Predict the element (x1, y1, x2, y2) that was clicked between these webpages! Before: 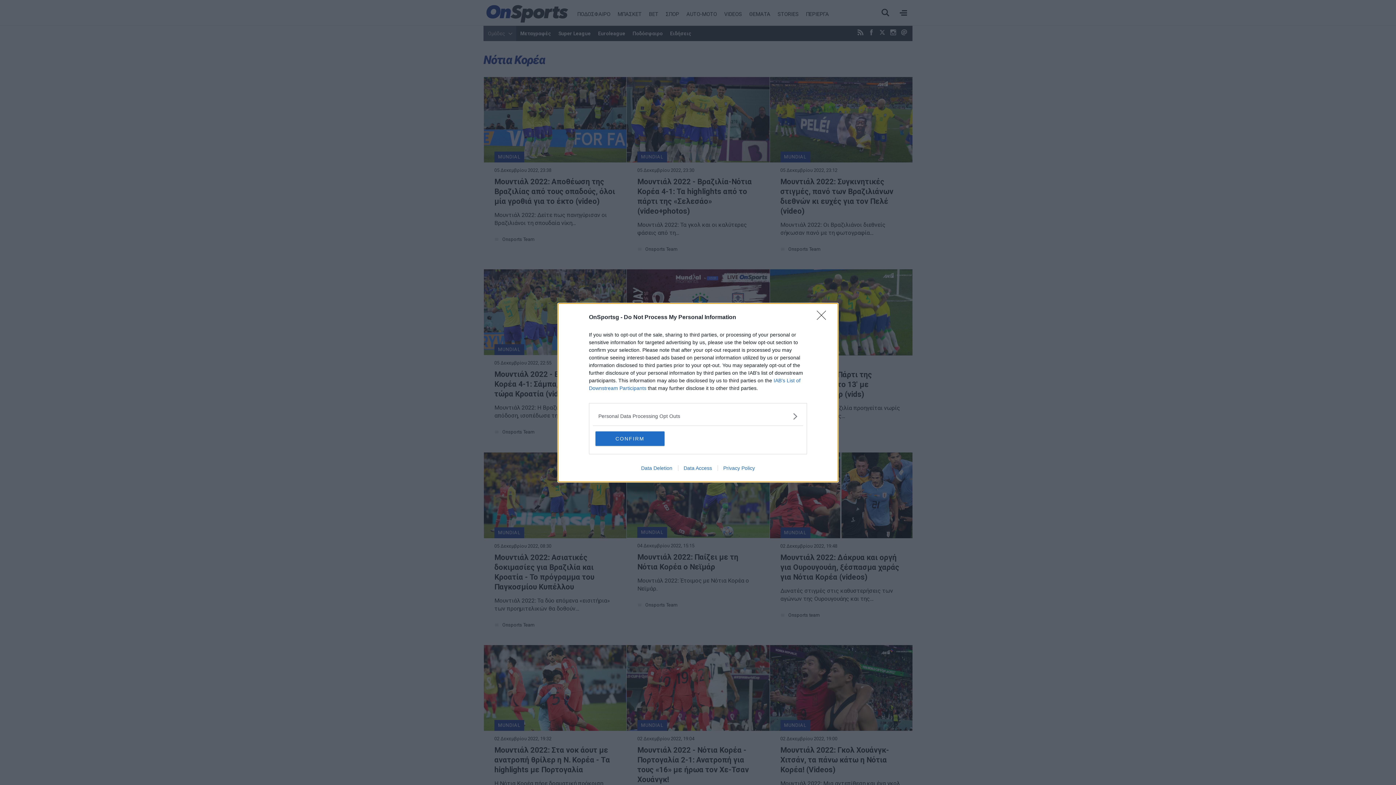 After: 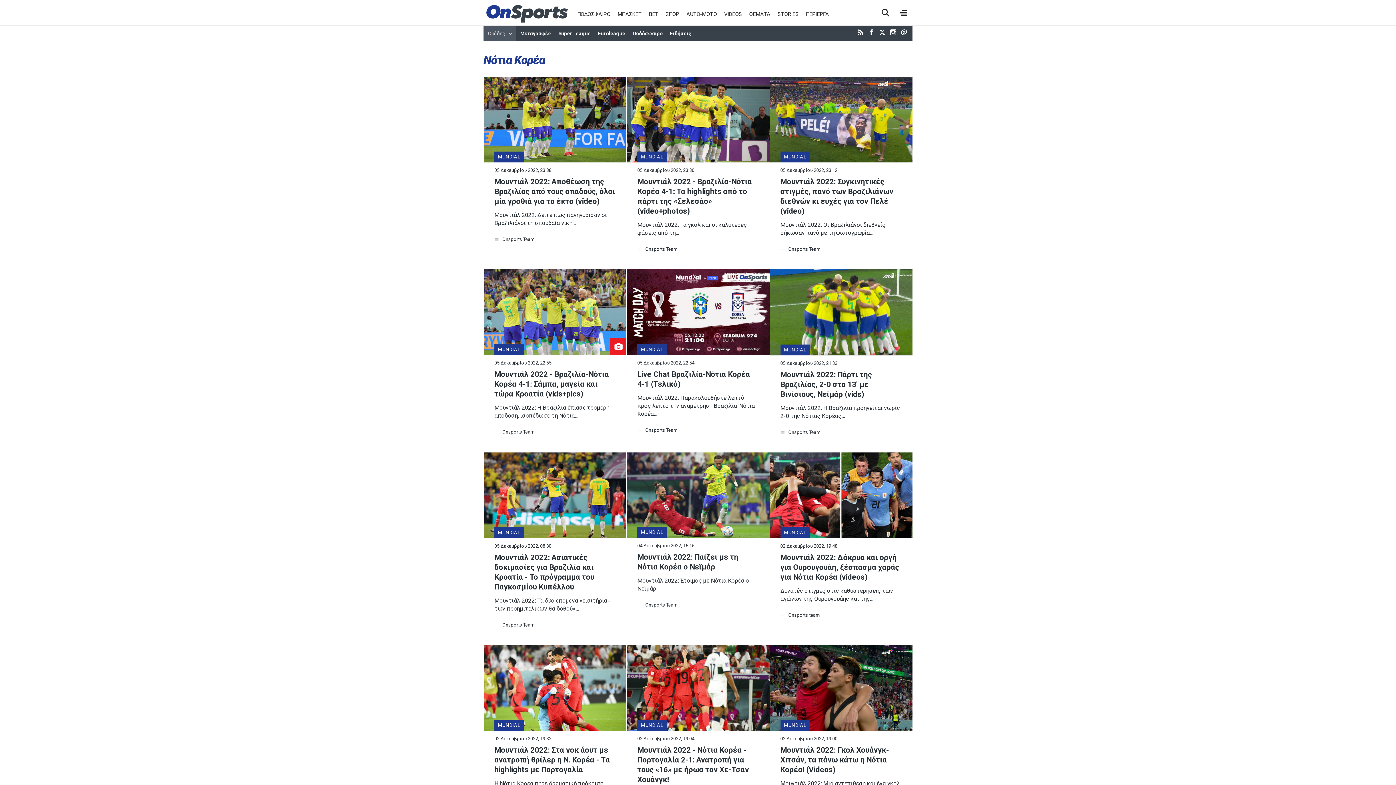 Action: label: CONFIRM bbox: (595, 431, 664, 446)